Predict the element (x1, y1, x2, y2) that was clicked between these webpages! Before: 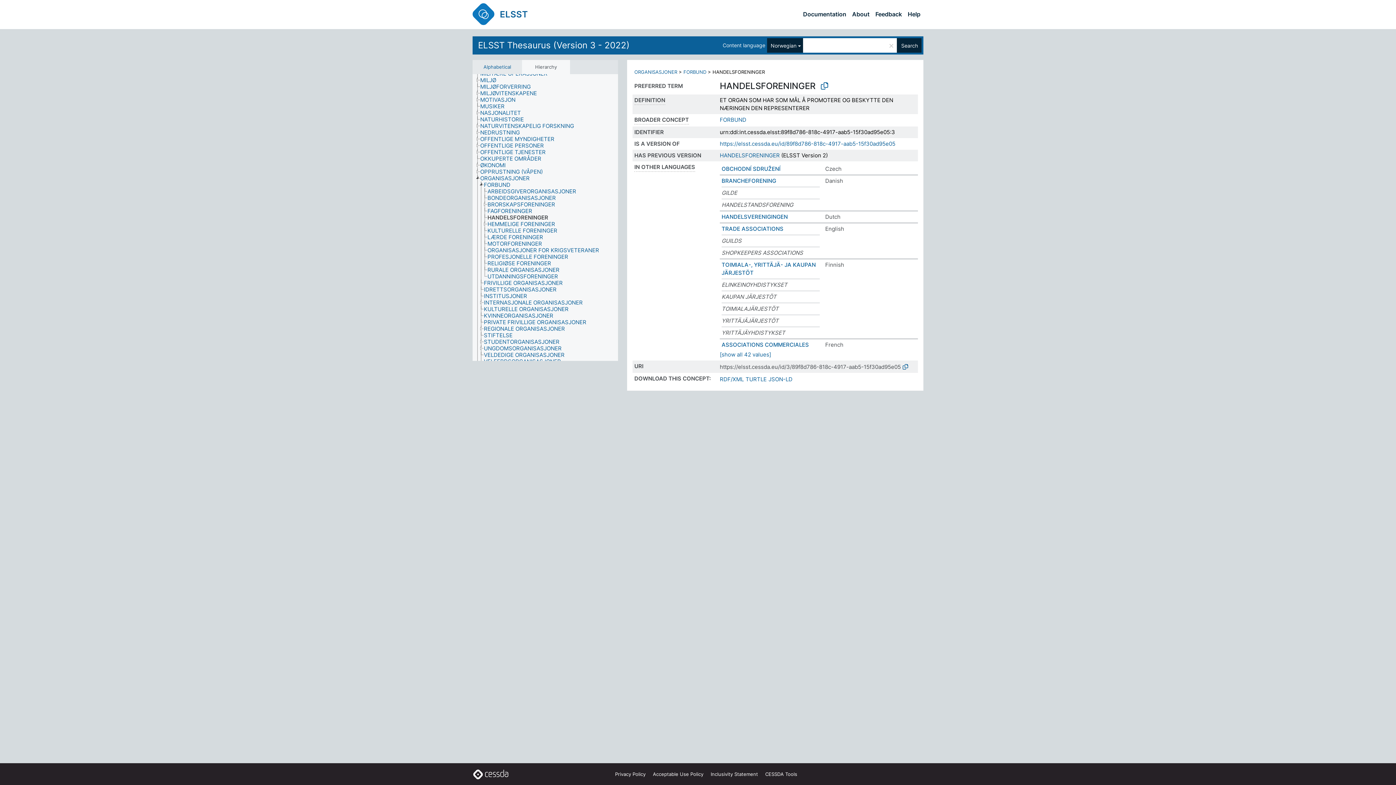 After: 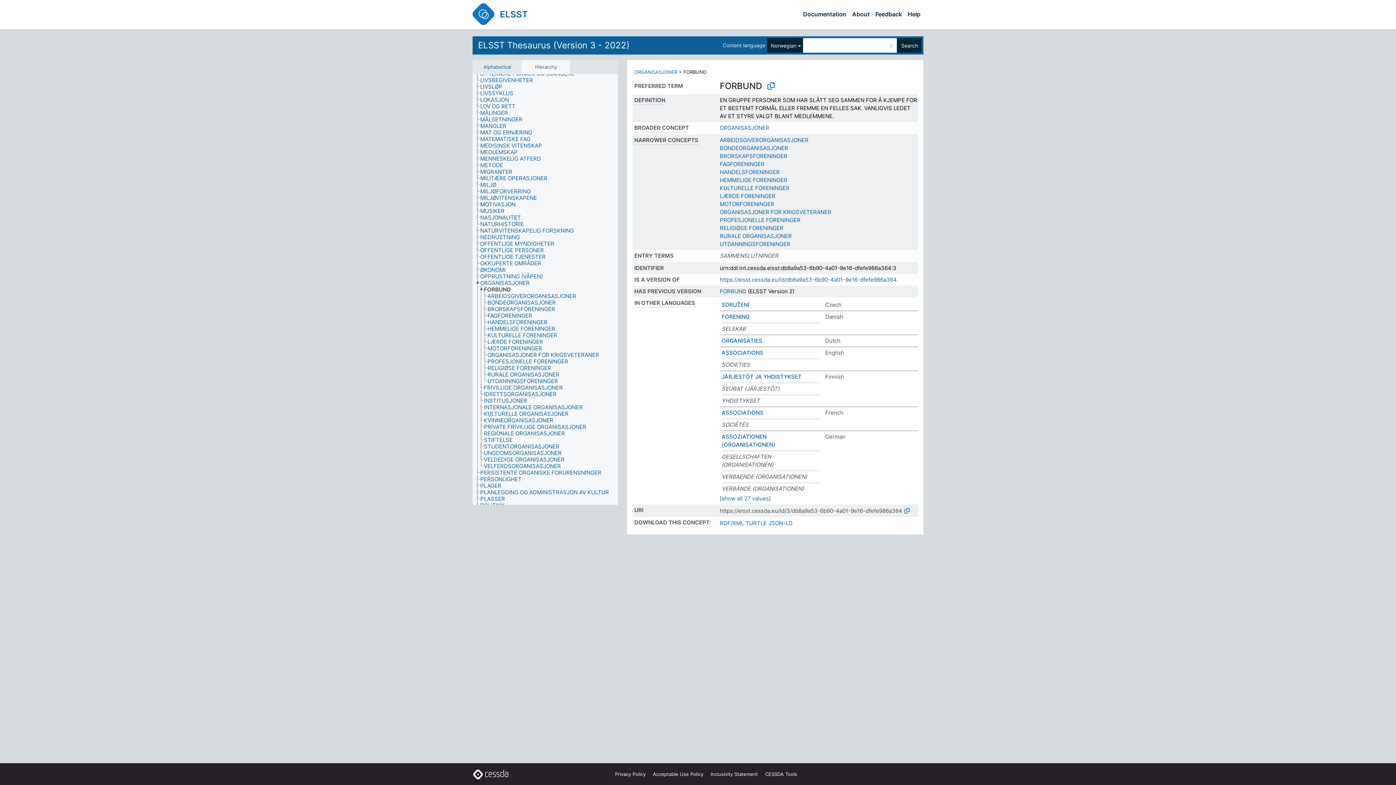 Action: bbox: (720, 116, 746, 123) label: FORBUND